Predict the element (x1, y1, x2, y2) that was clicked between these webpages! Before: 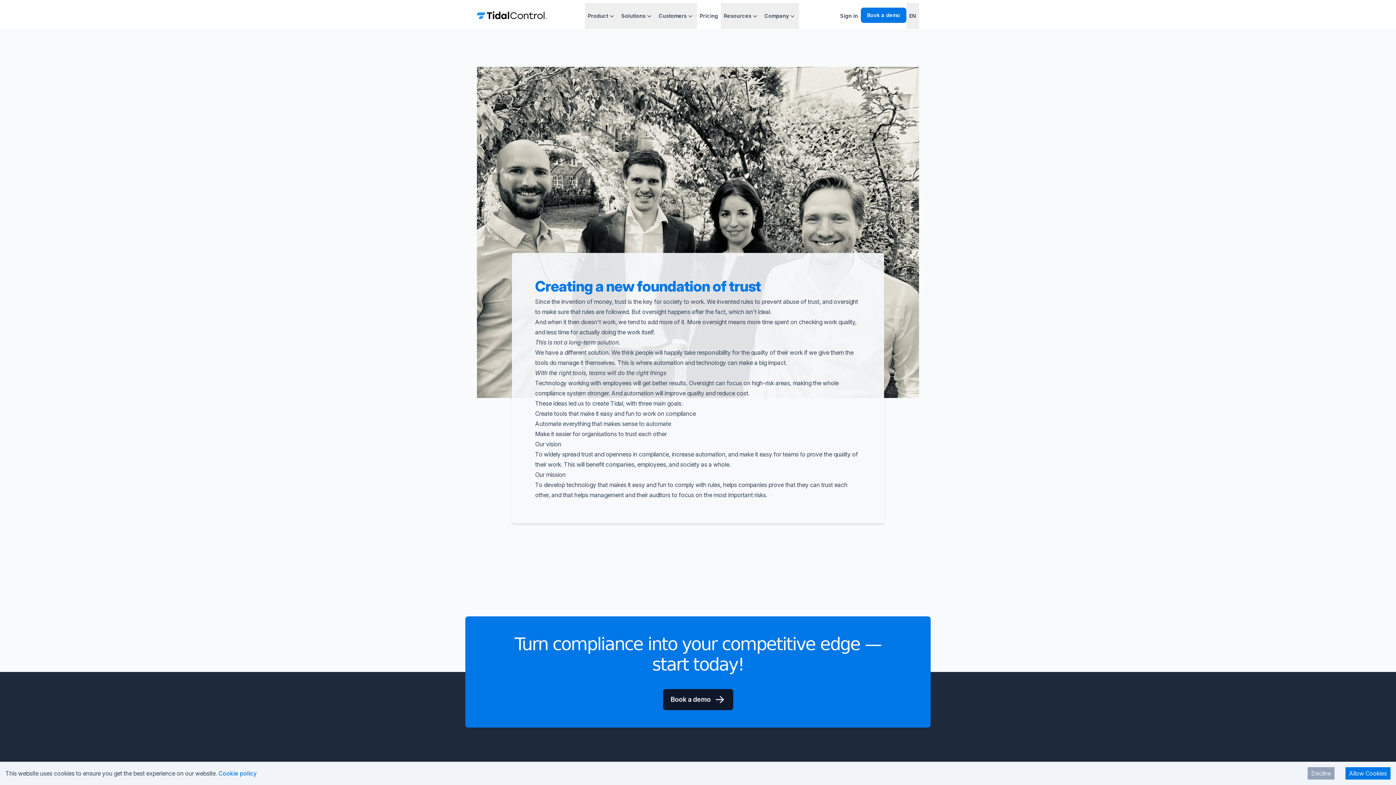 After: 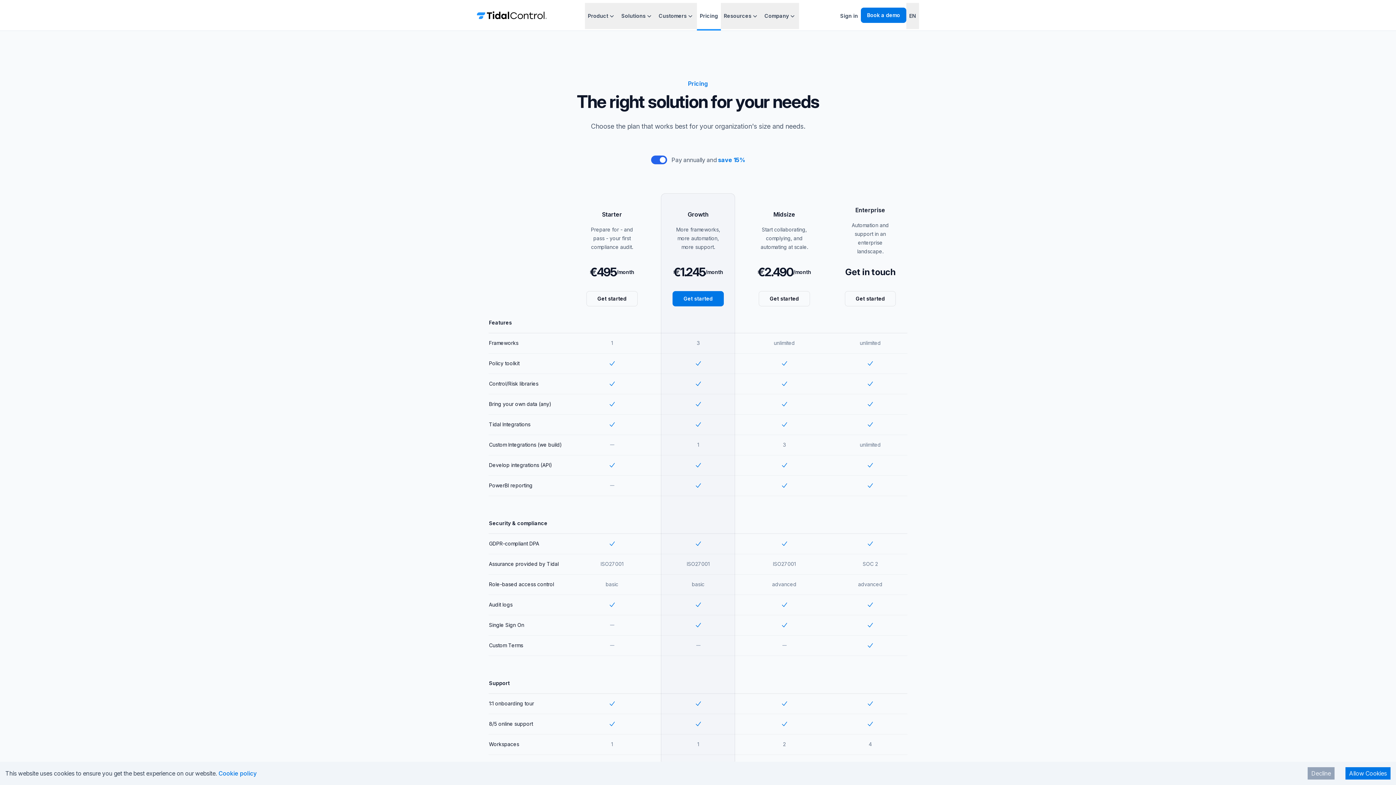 Action: bbox: (697, 2, 721, 30) label: Pricing